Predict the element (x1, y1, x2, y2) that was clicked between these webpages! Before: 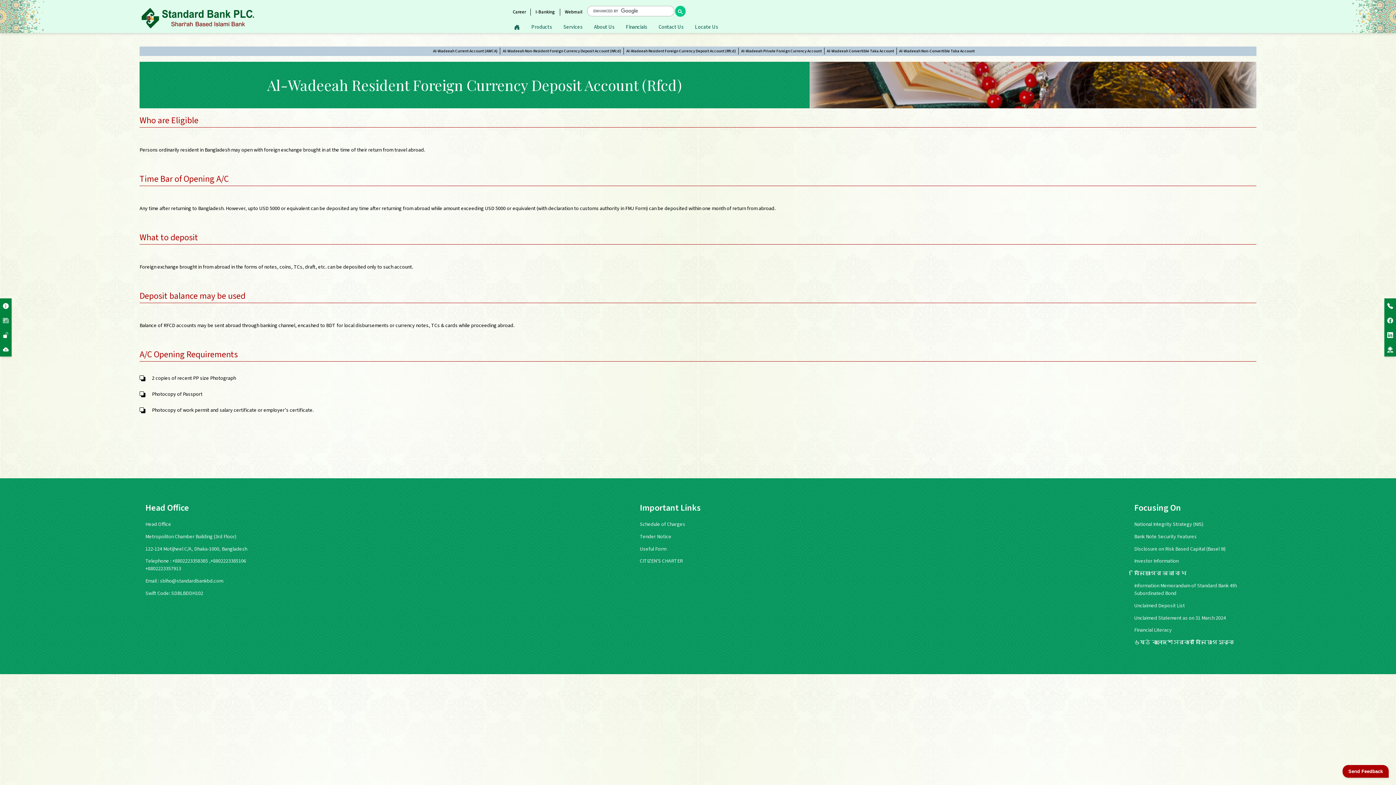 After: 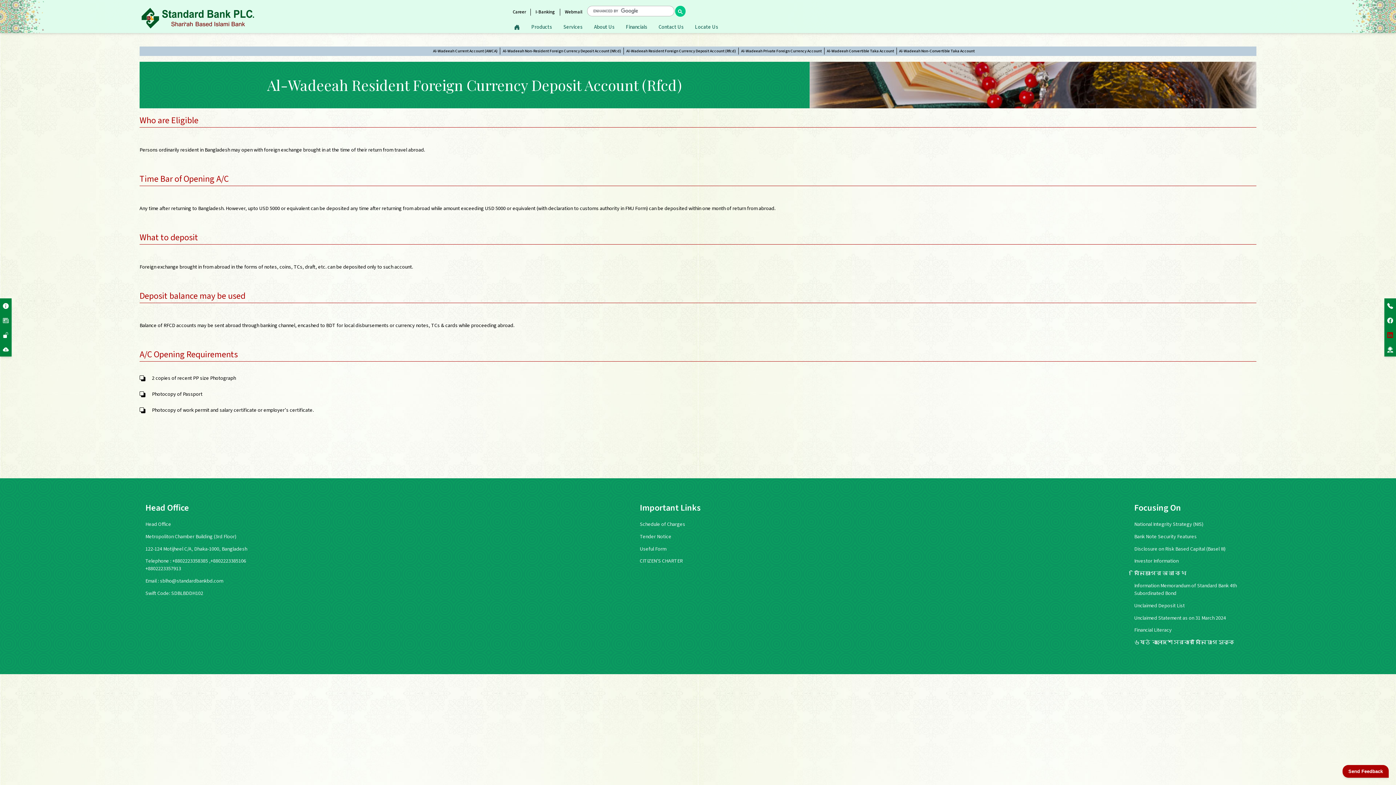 Action: bbox: (1384, 327, 1396, 342)